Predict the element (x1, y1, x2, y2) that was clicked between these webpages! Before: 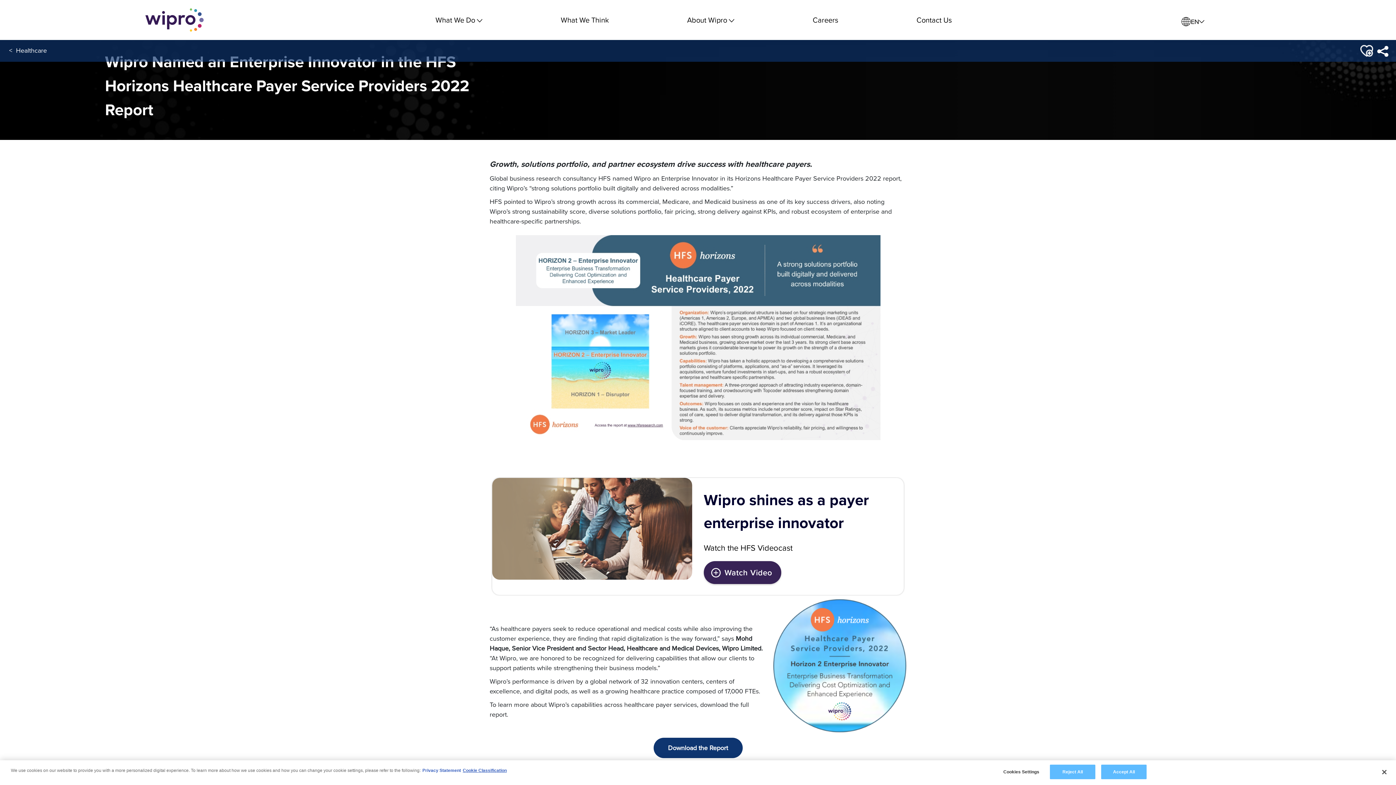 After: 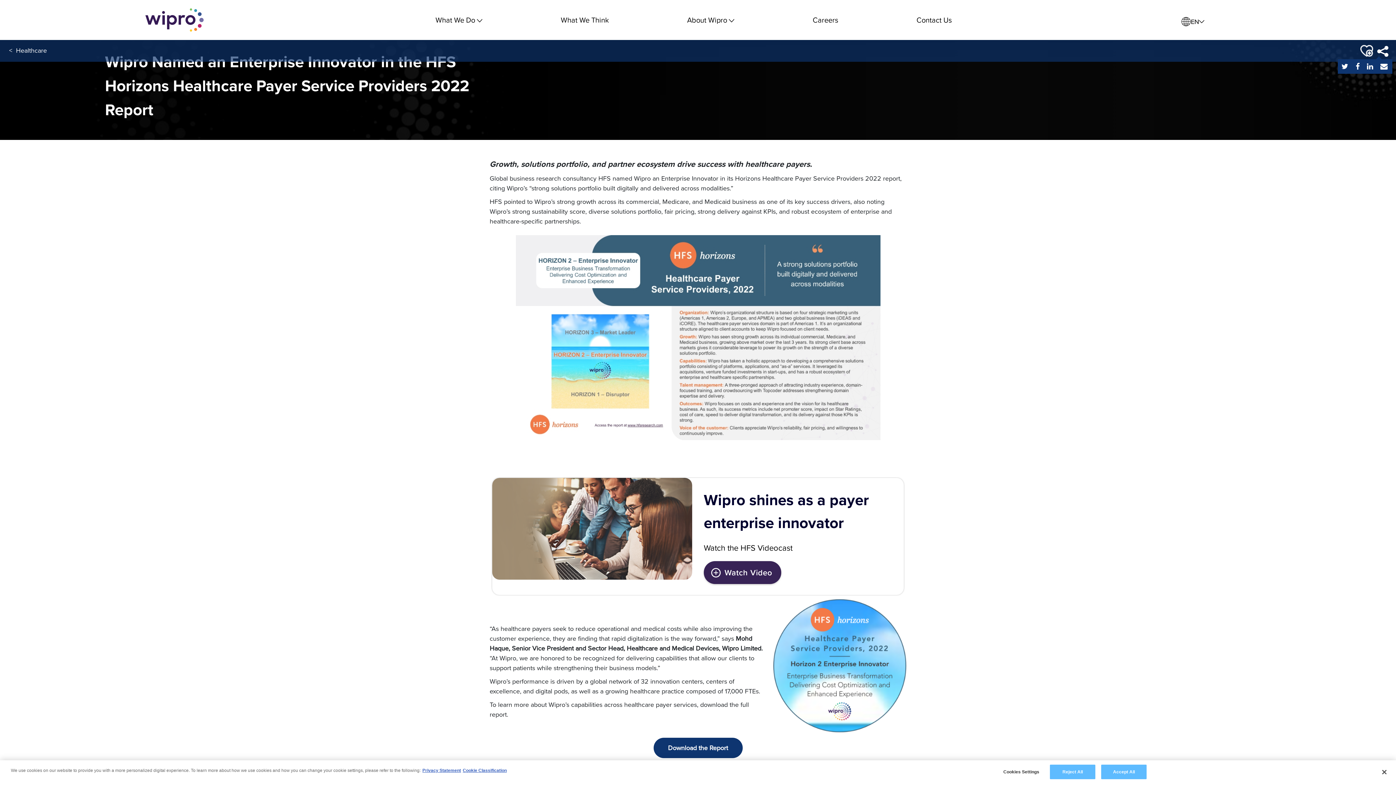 Action: bbox: (1376, 45, 1389, 57)